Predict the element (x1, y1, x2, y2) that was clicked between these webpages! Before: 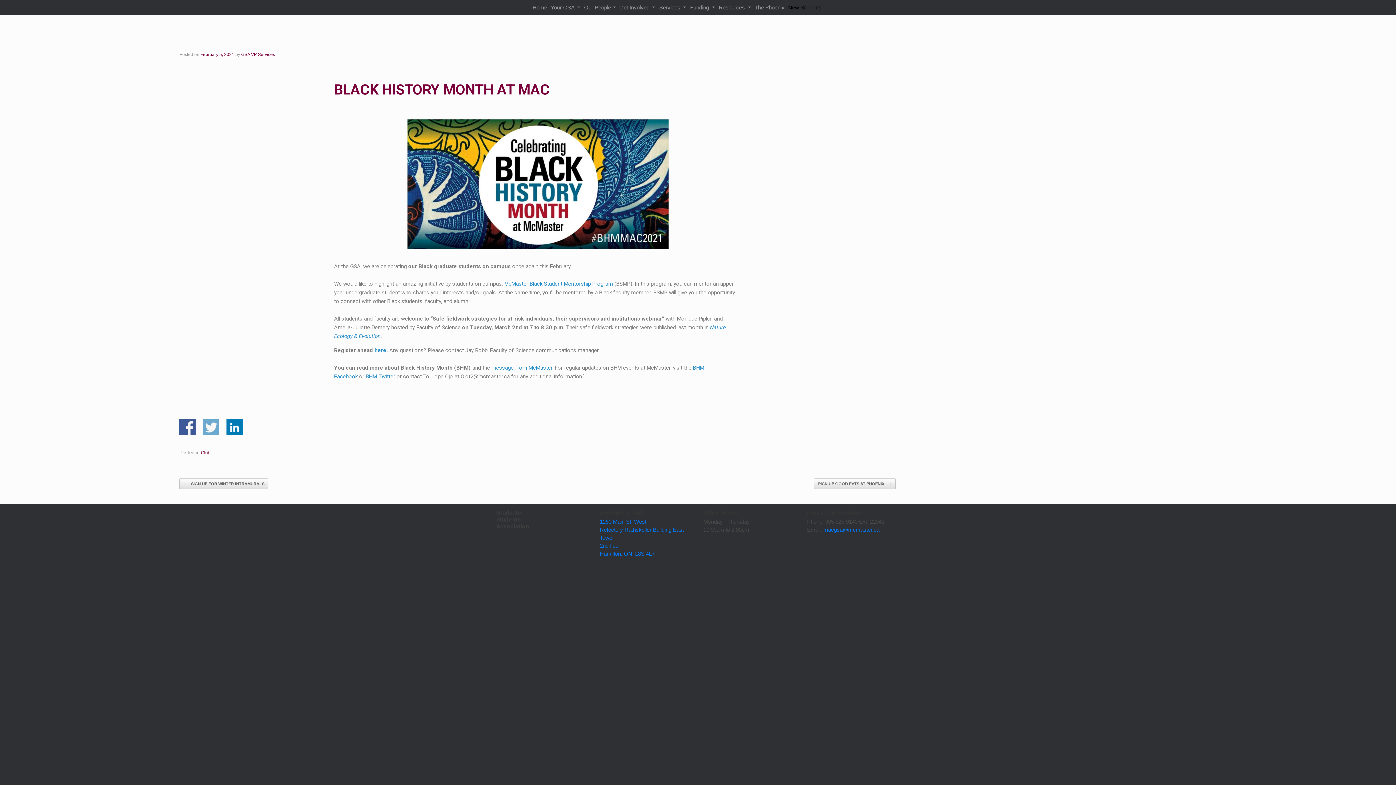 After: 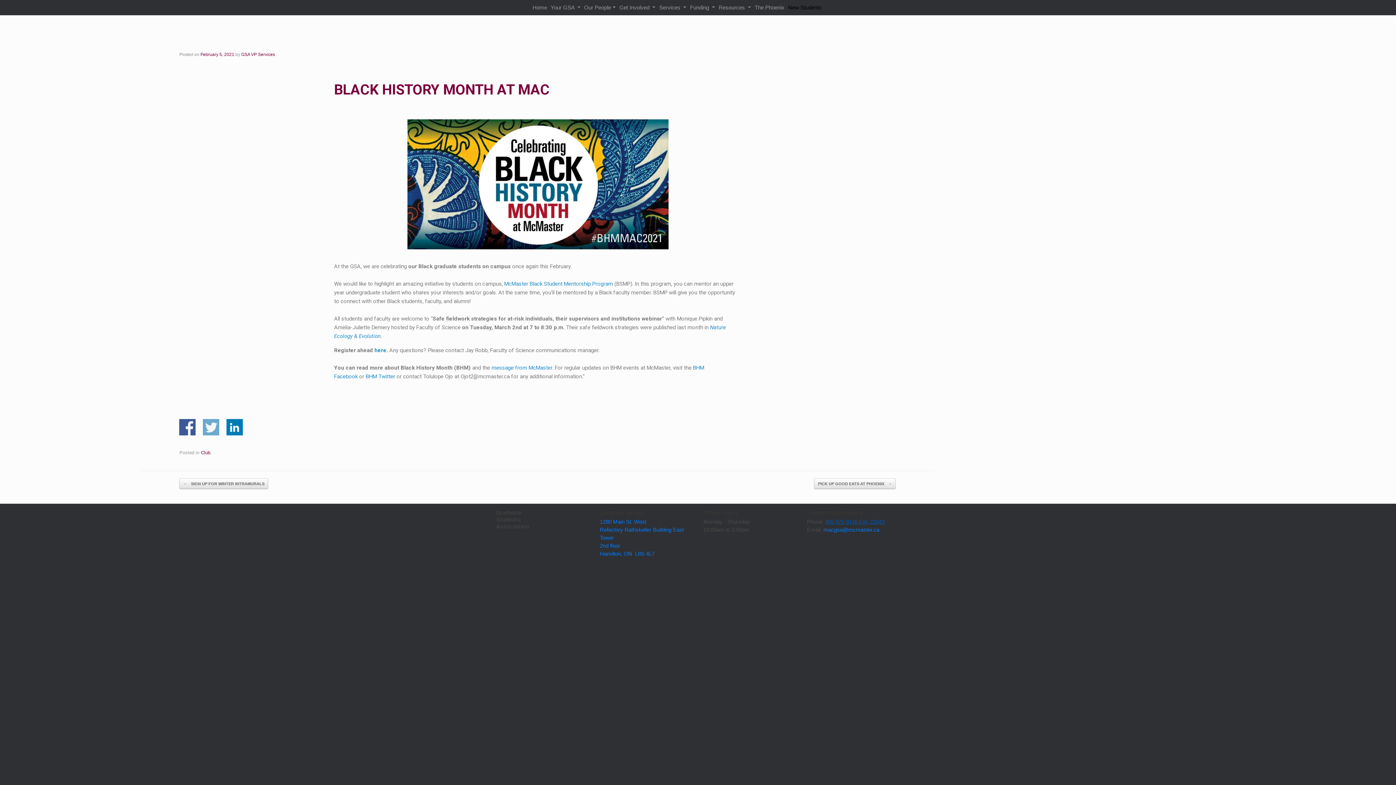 Action: bbox: (825, 519, 884, 525) label: 905 525-9140 Ext. 22043